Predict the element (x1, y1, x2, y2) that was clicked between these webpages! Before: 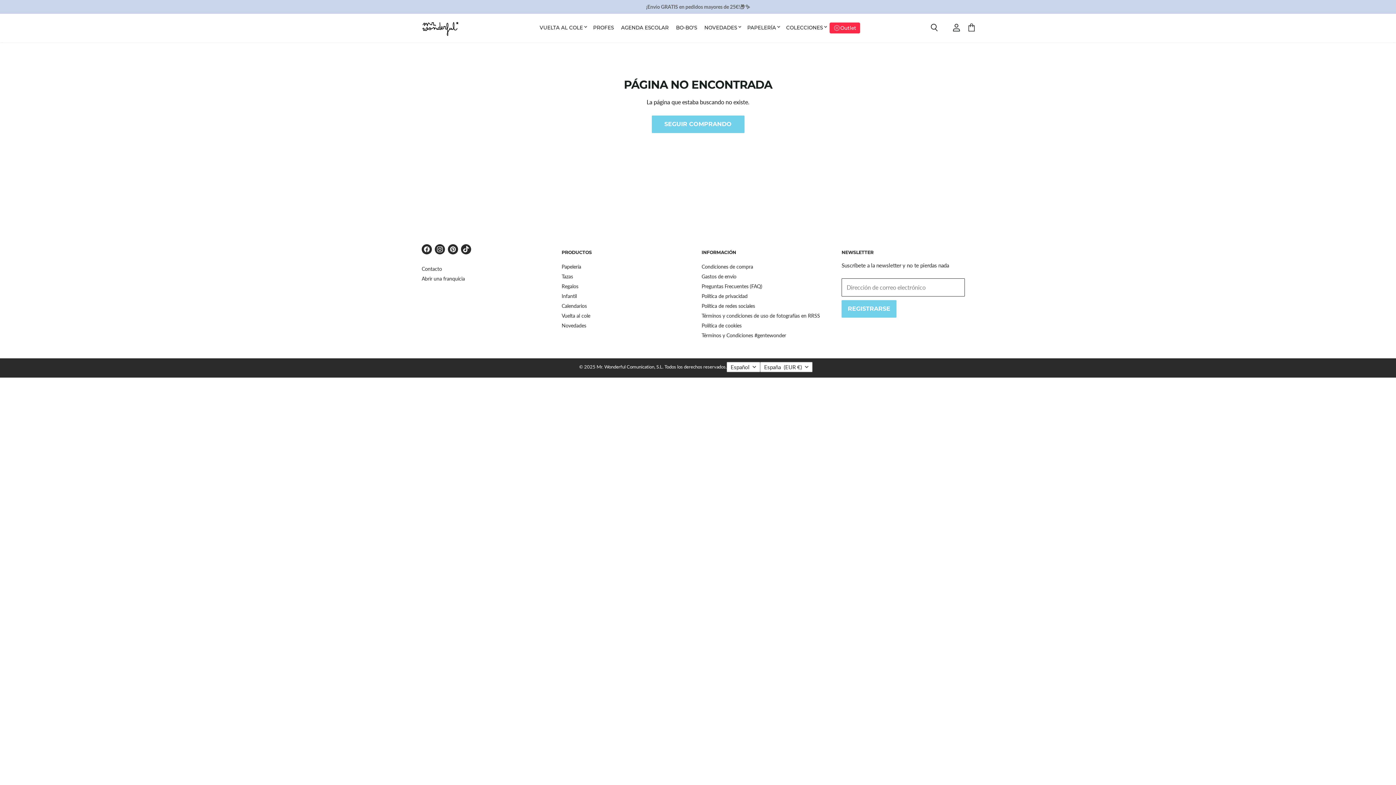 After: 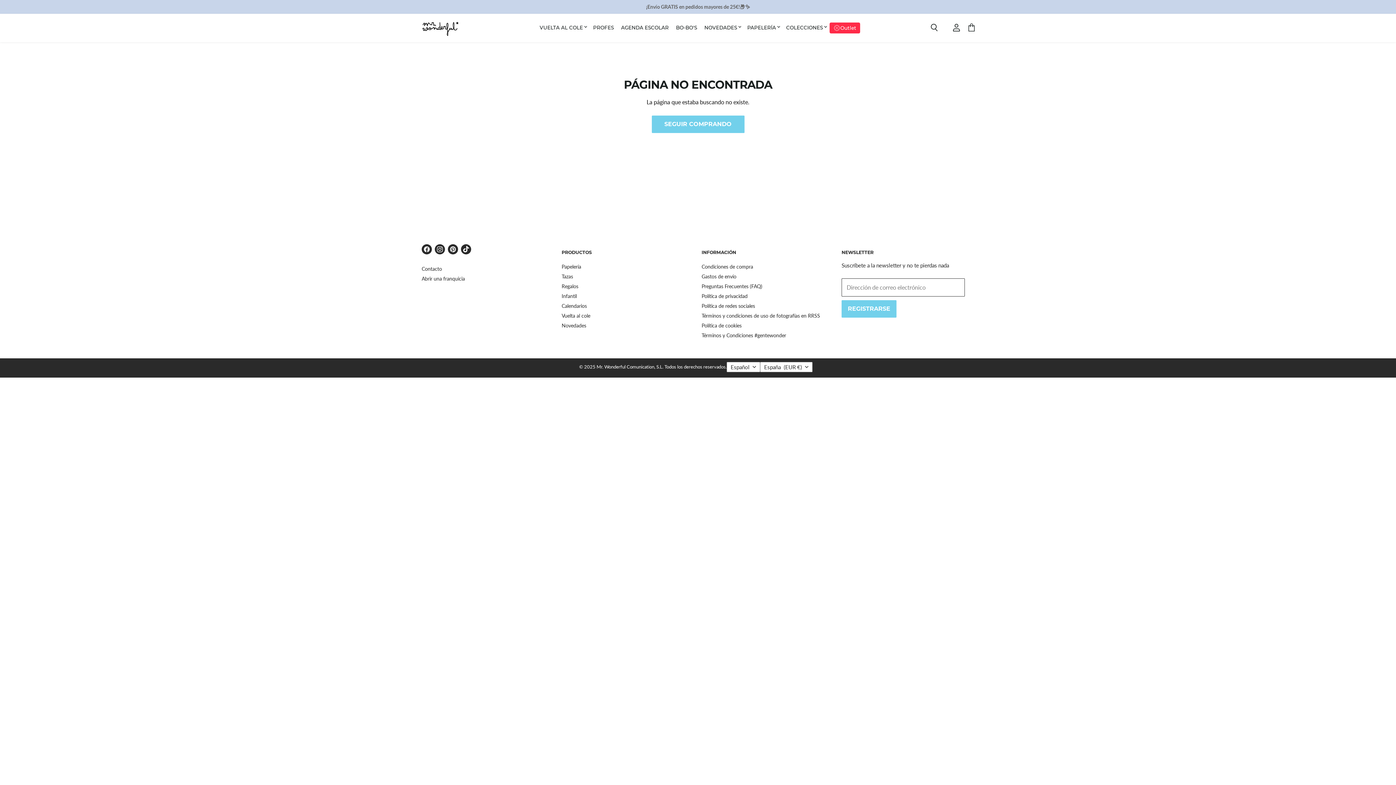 Action: label: Encuéntrenos en Facebook bbox: (420, 242, 433, 255)